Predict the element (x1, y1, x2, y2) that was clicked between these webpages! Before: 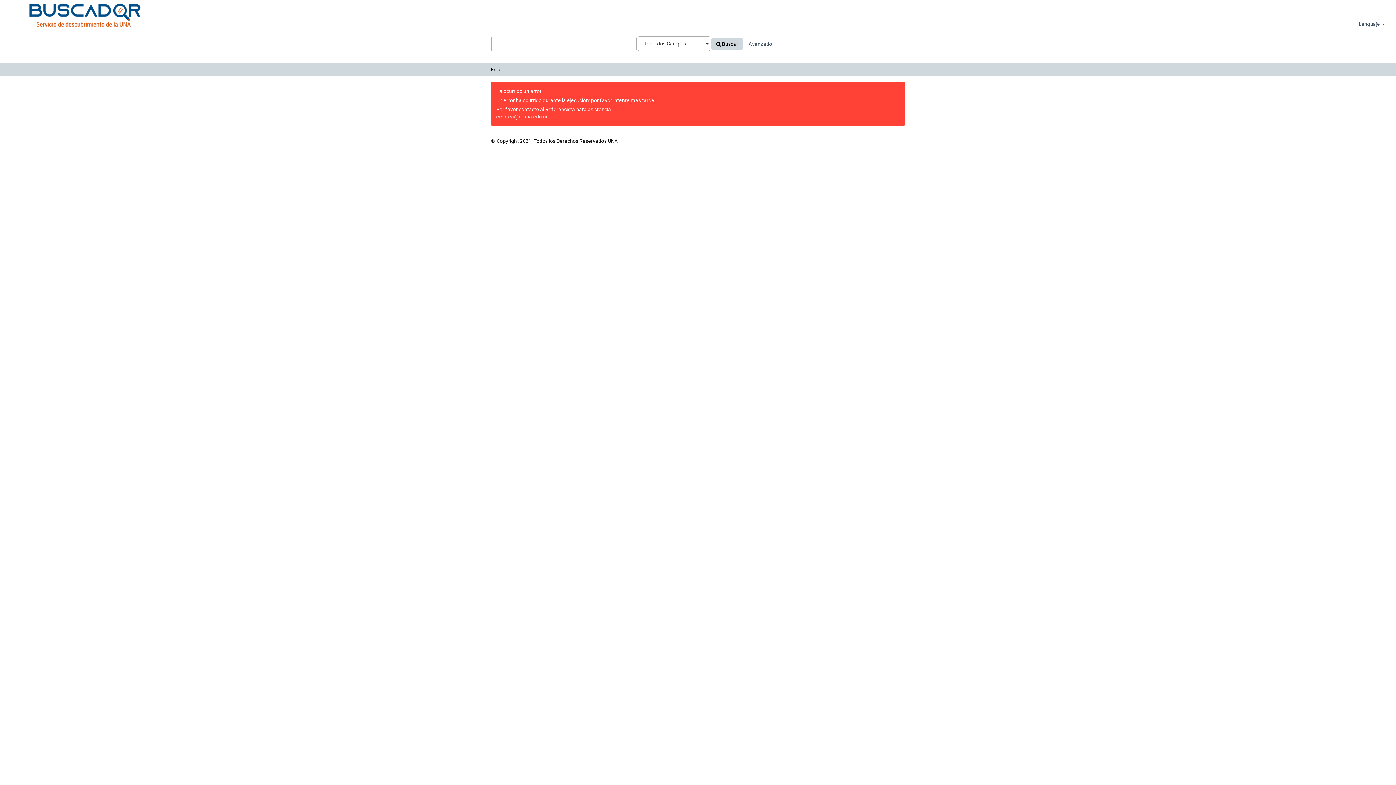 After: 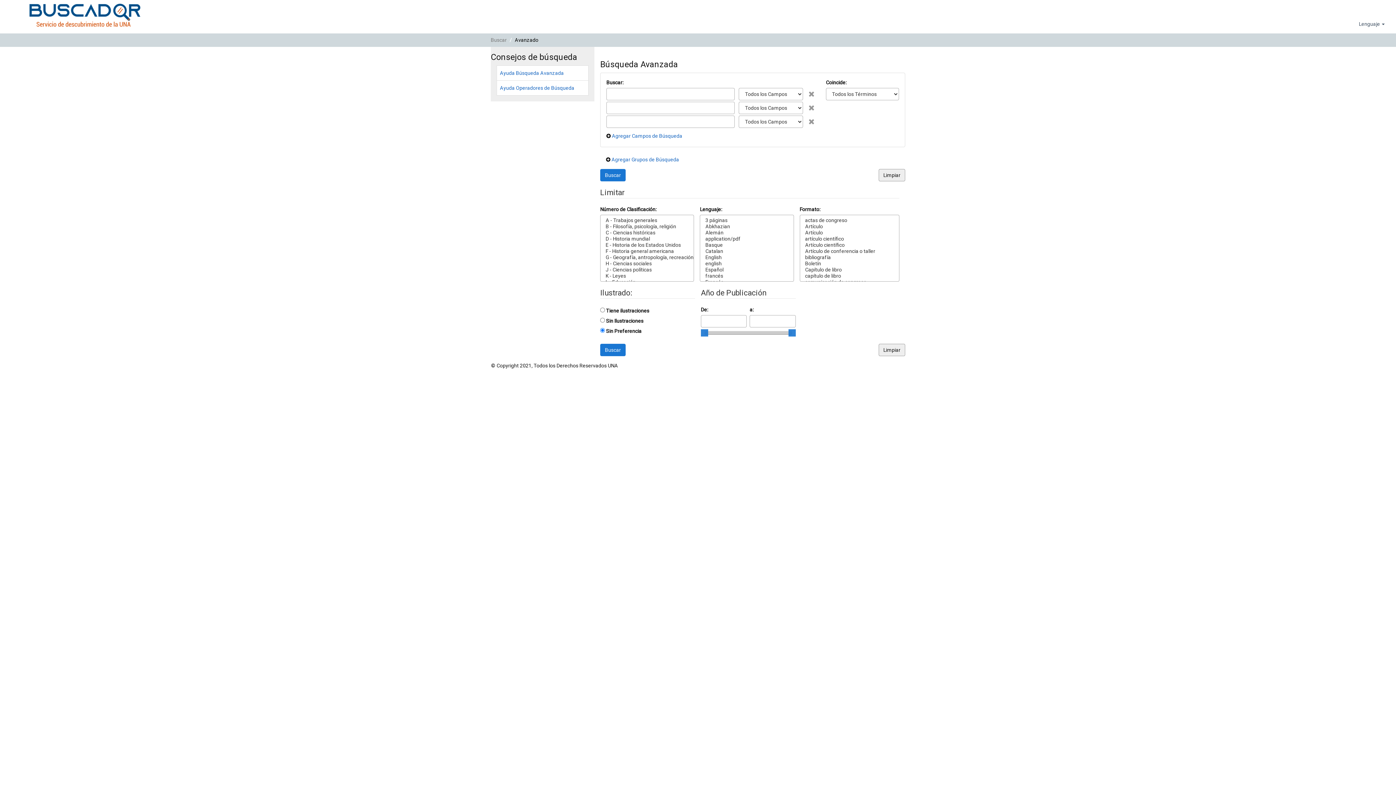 Action: bbox: (744, 37, 777, 50) label: Avanzado